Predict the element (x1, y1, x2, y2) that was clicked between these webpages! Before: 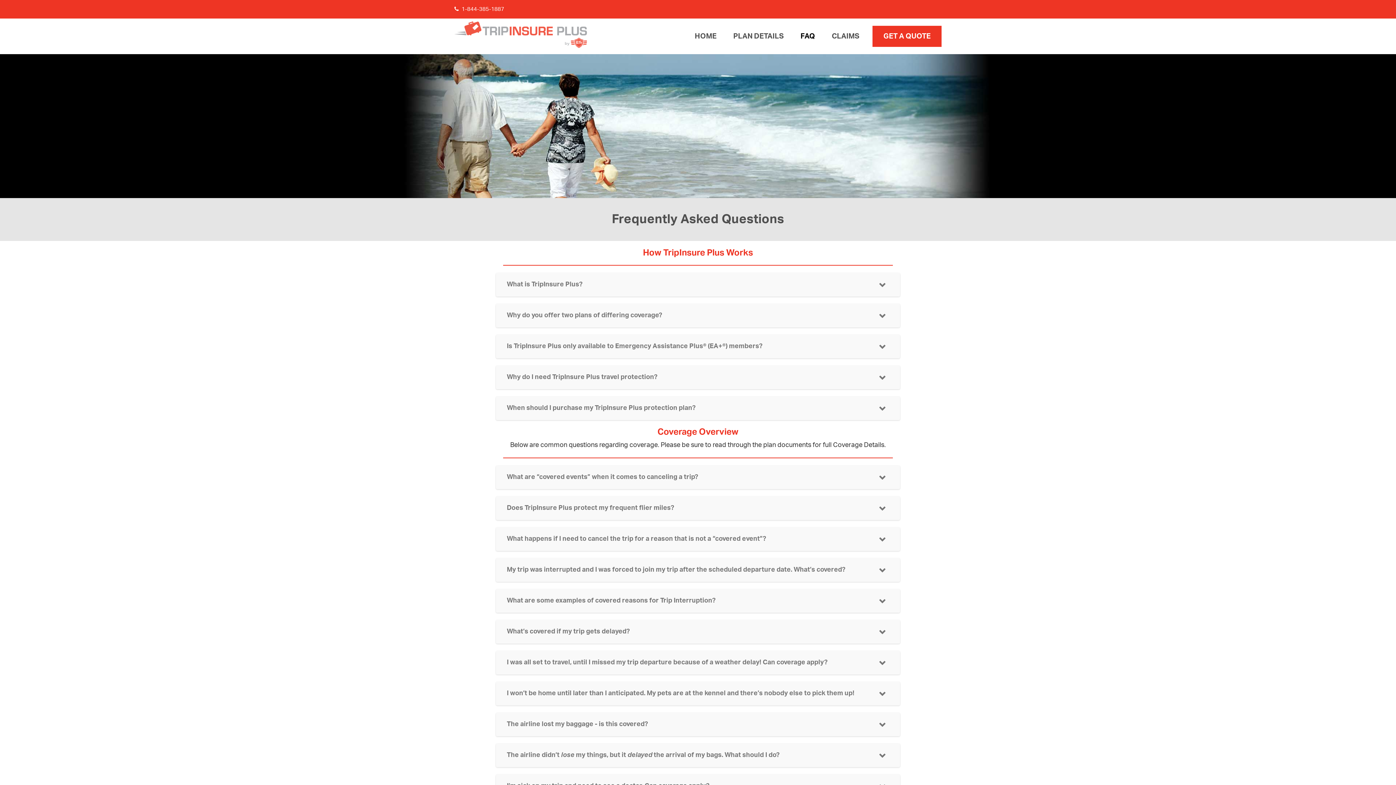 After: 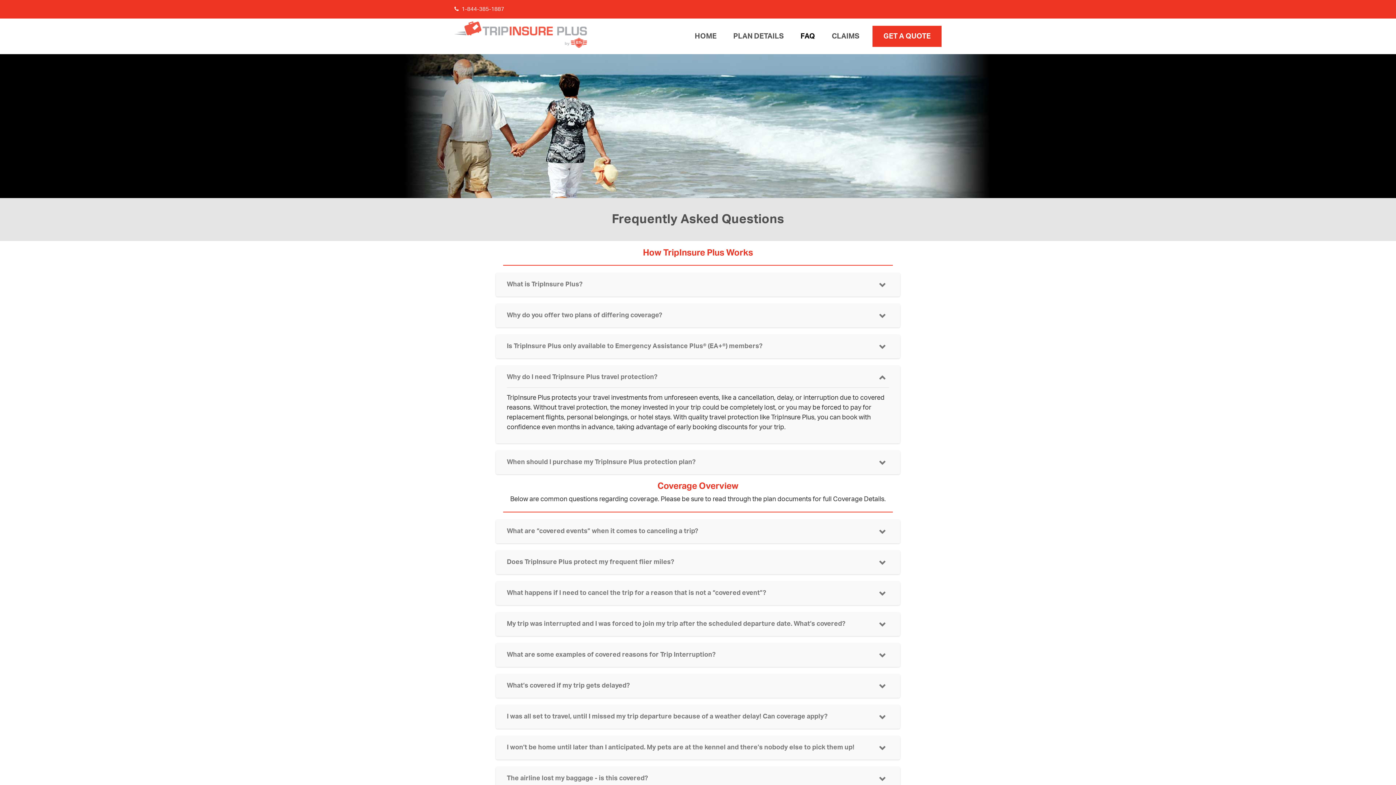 Action: label: Why do I need TripInsure Plus travel protection? bbox: (506, 373, 877, 382)